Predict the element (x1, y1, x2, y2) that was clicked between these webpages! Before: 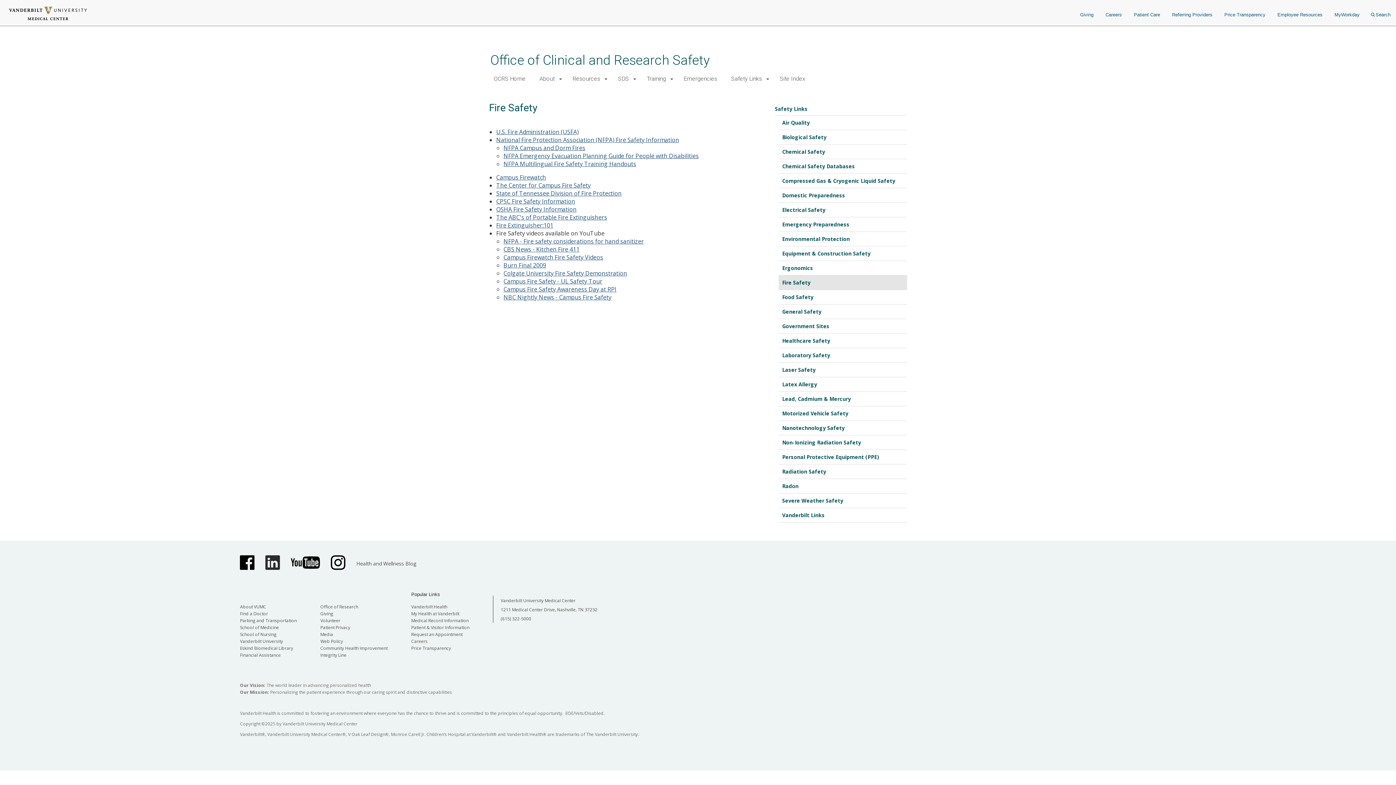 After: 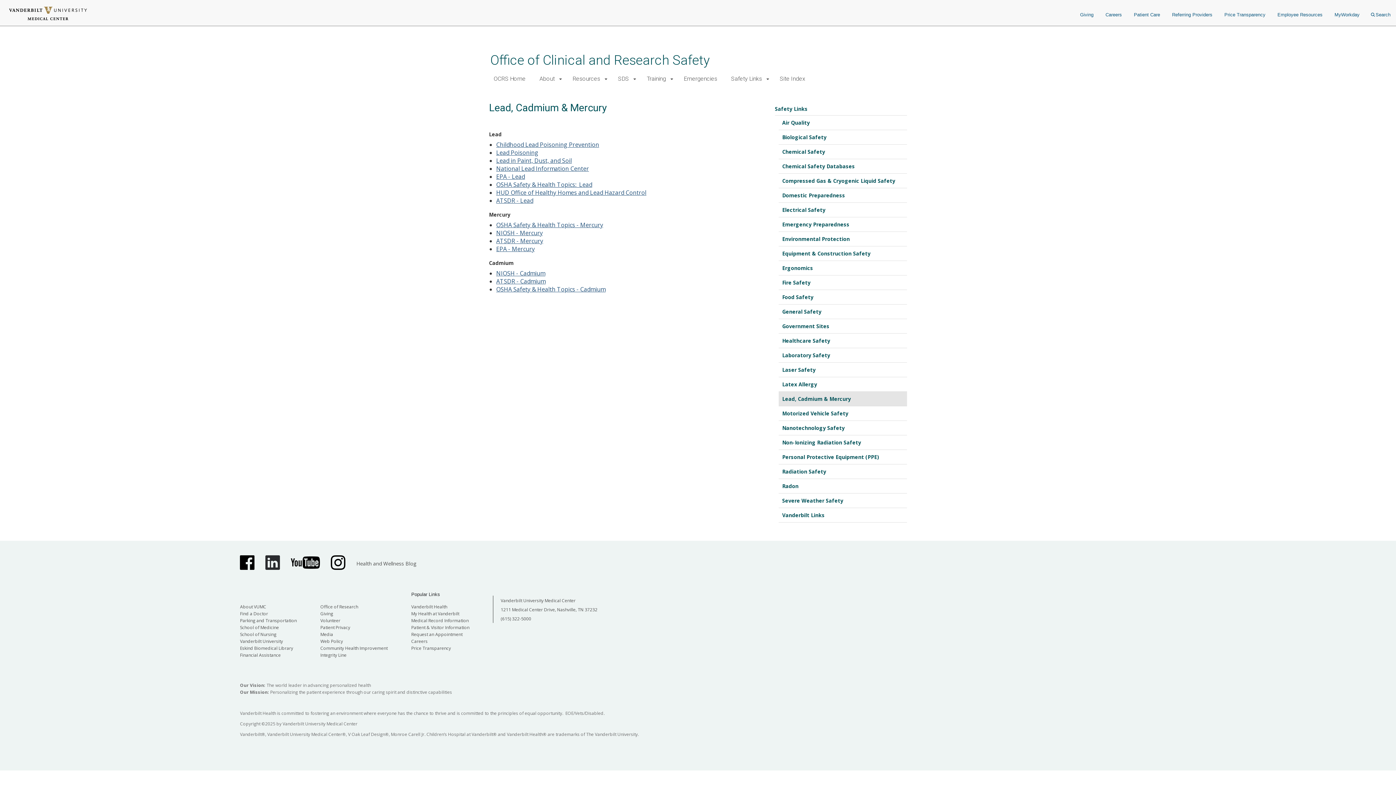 Action: label: Lead, Cadmium & Mercury bbox: (778, 392, 907, 406)